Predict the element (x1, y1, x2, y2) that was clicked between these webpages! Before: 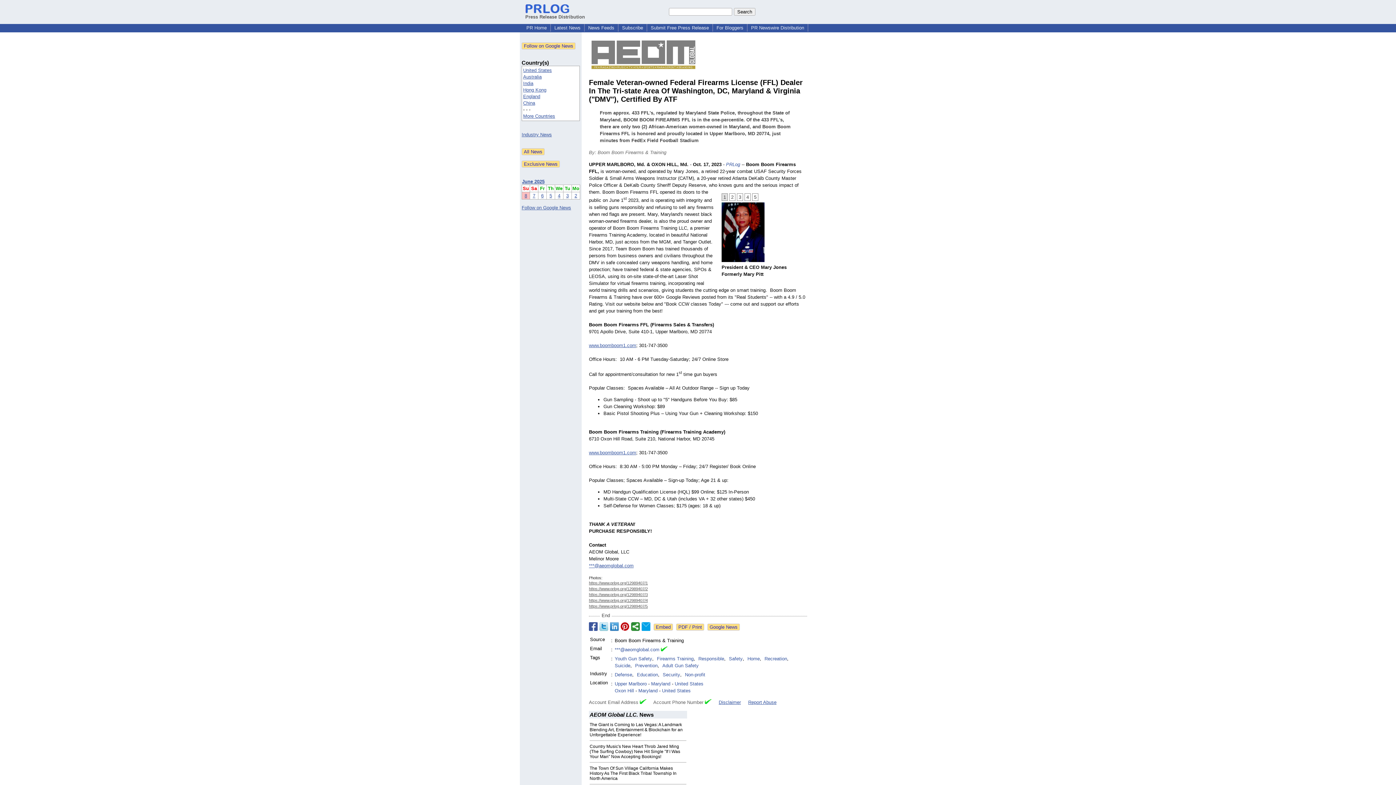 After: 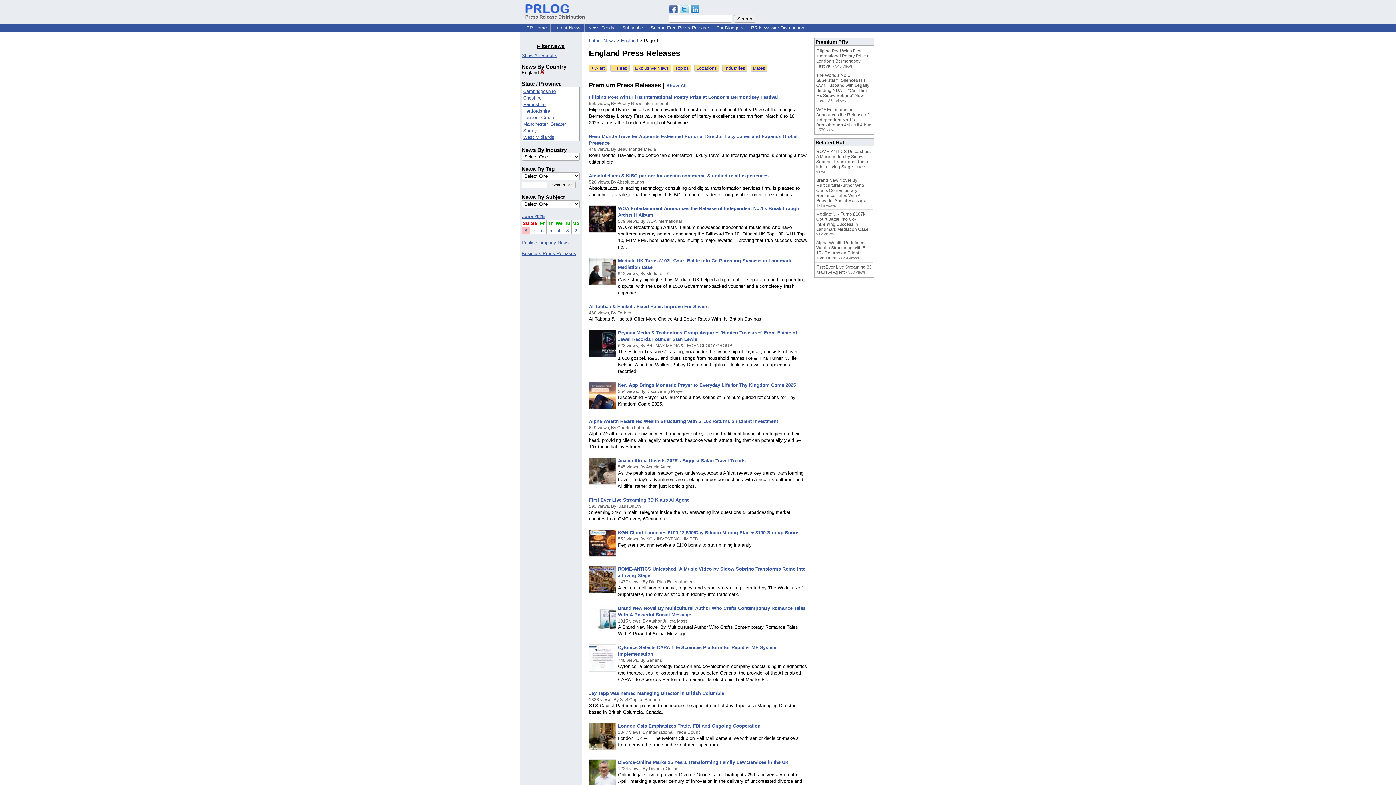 Action: label: England bbox: (523, 93, 540, 99)